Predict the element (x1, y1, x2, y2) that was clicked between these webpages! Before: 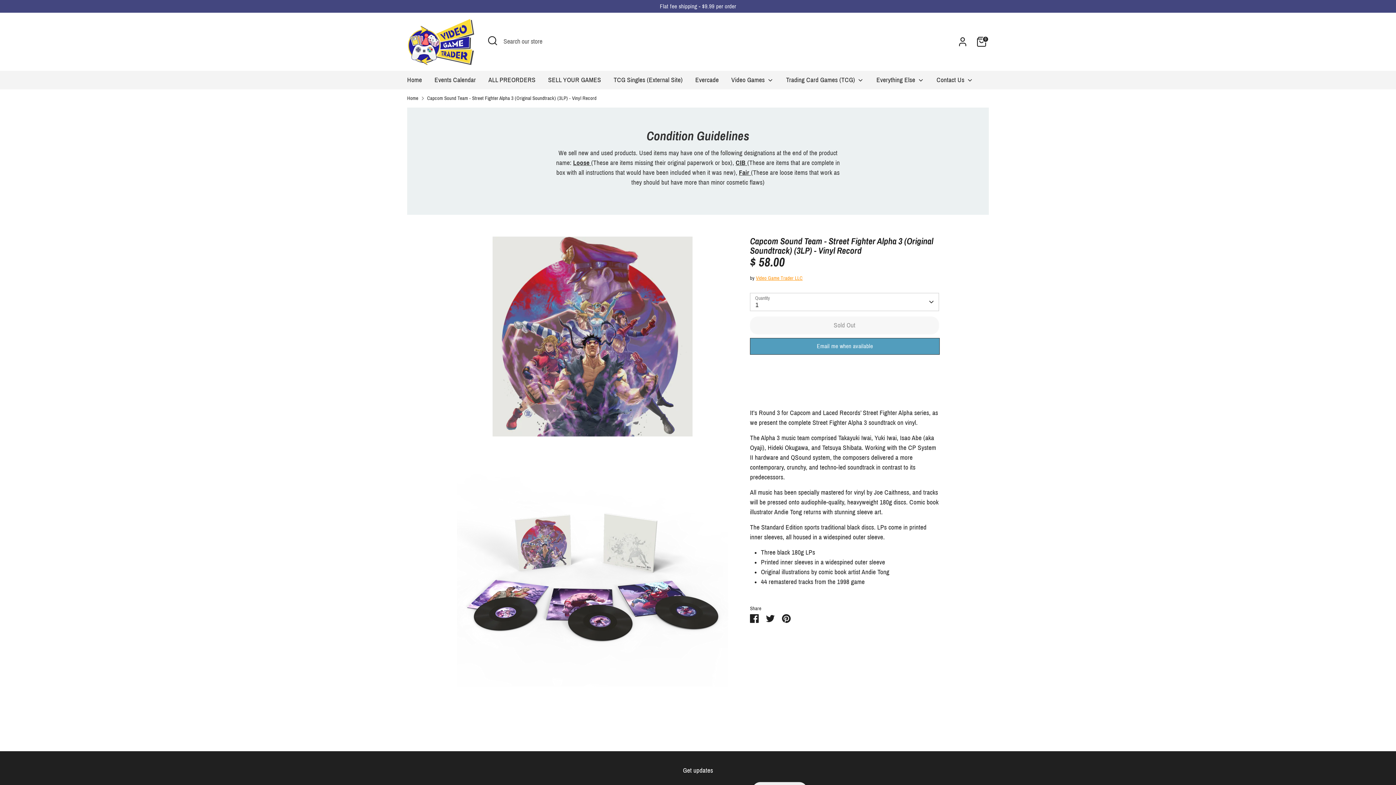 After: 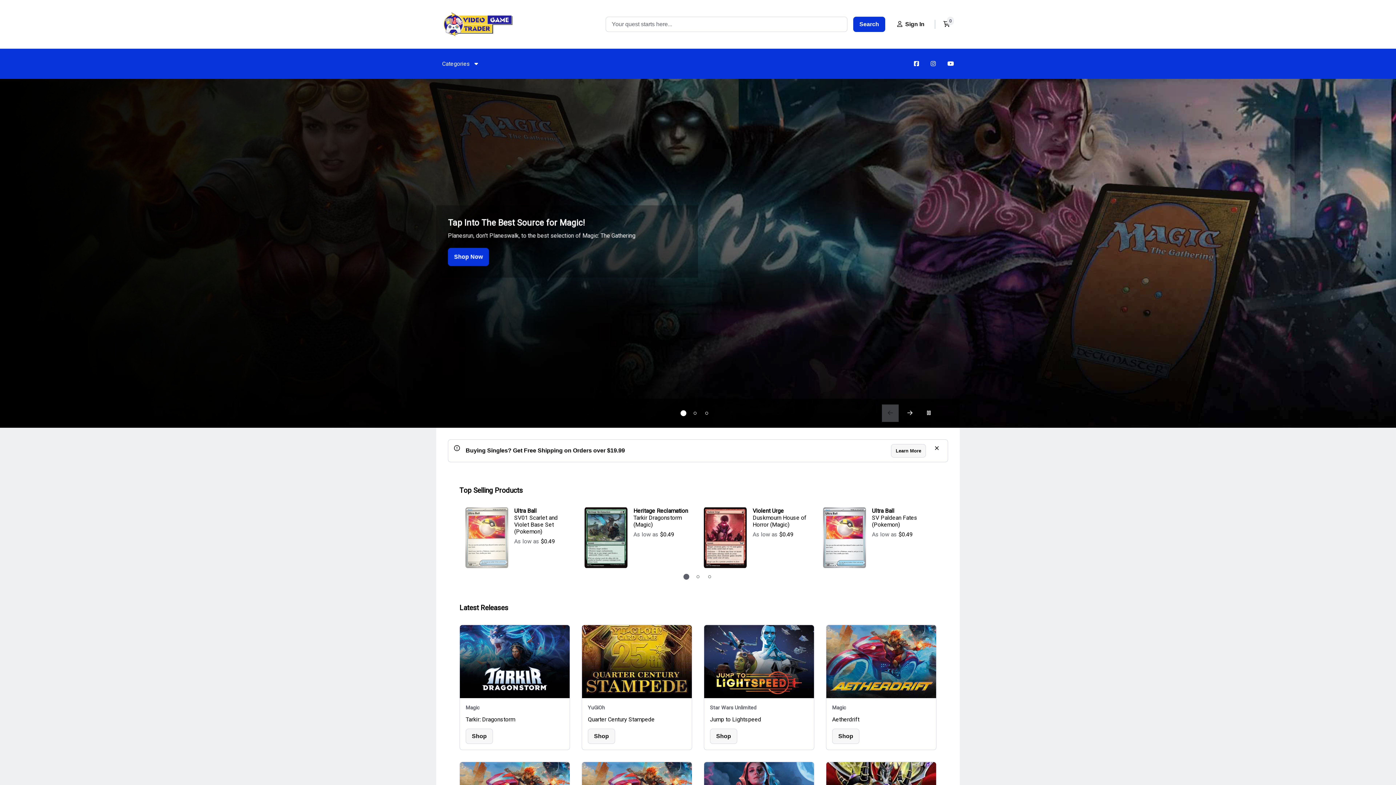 Action: label: TCG Singles (External Site) bbox: (608, 75, 688, 89)